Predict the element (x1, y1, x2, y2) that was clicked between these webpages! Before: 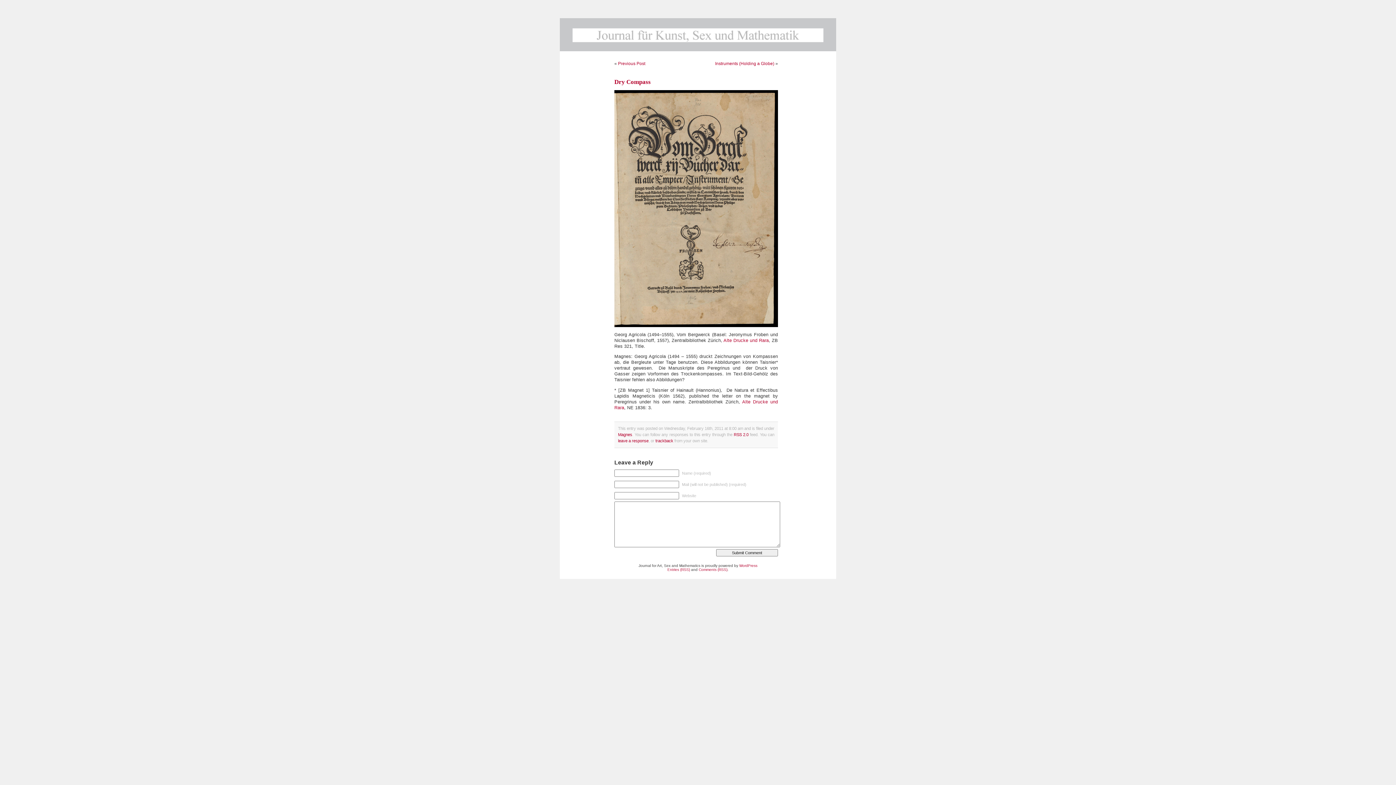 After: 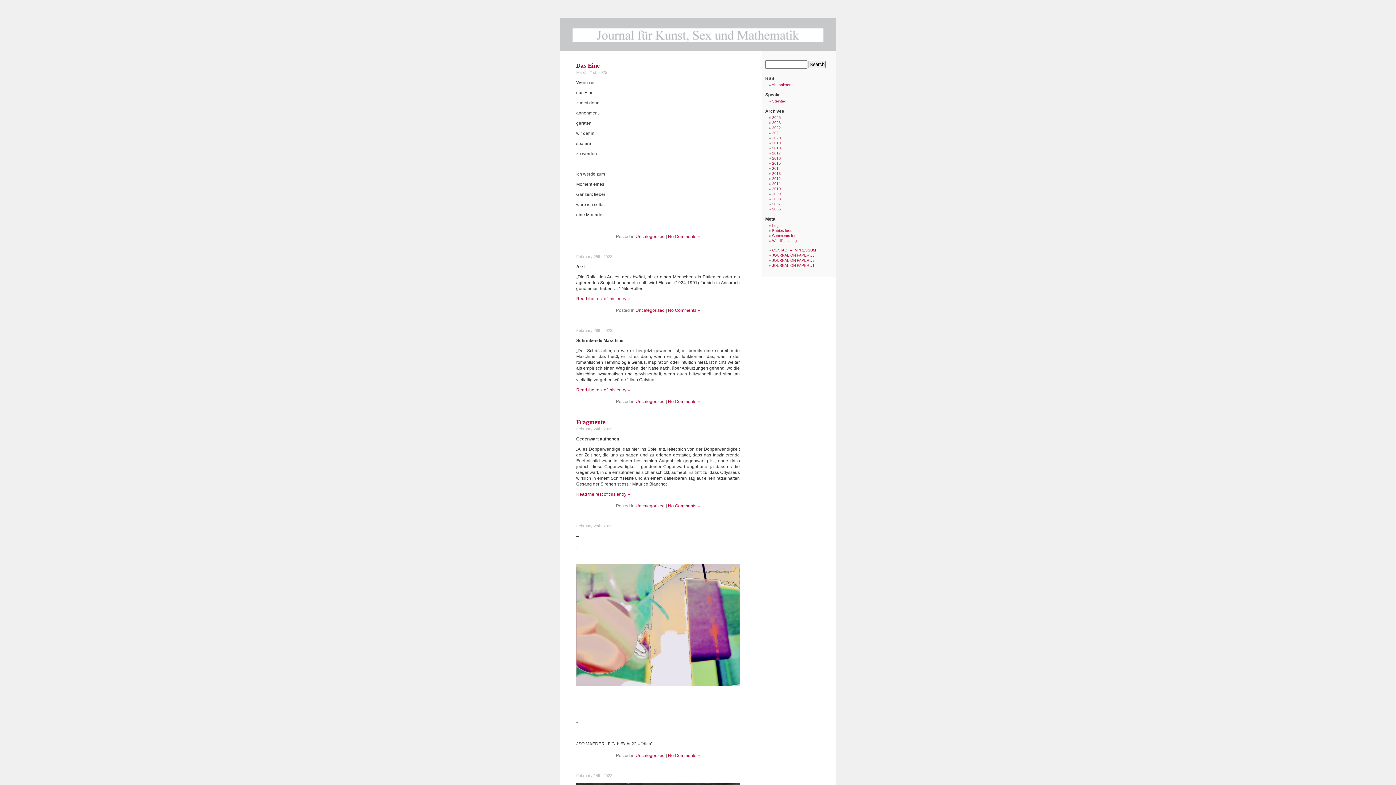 Action: bbox: (563, 32, 832, 36)